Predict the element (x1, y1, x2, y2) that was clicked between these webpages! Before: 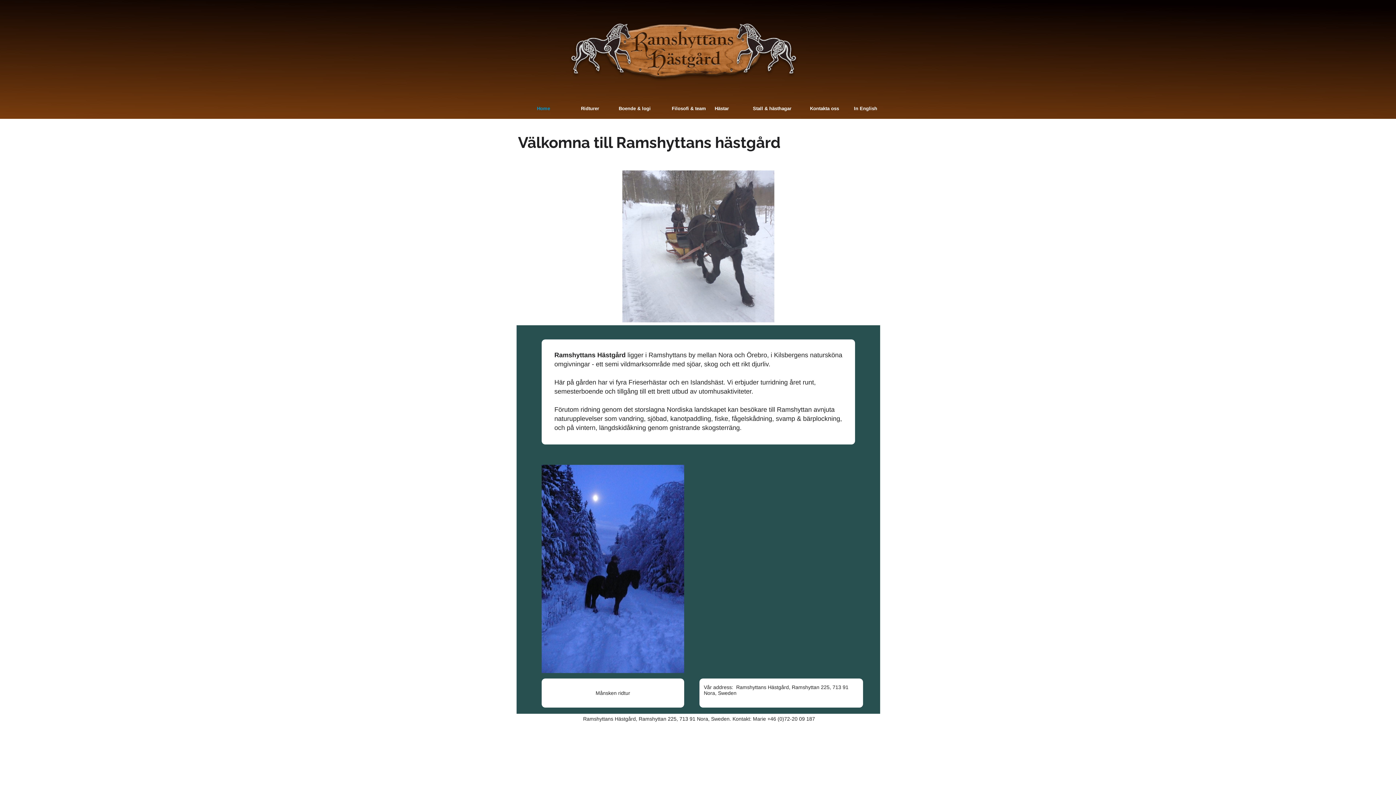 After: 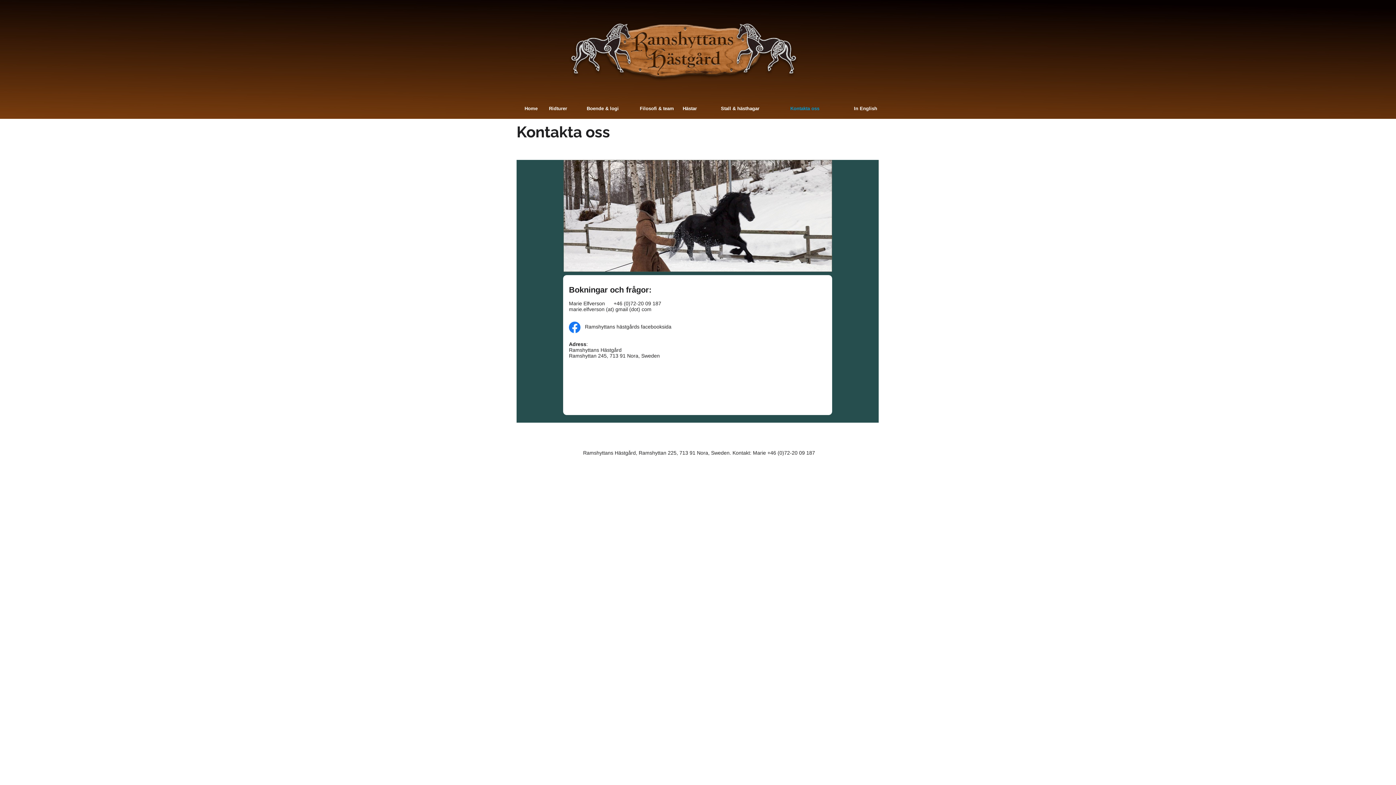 Action: label: Kontakta oss bbox: (791, 103, 839, 114)